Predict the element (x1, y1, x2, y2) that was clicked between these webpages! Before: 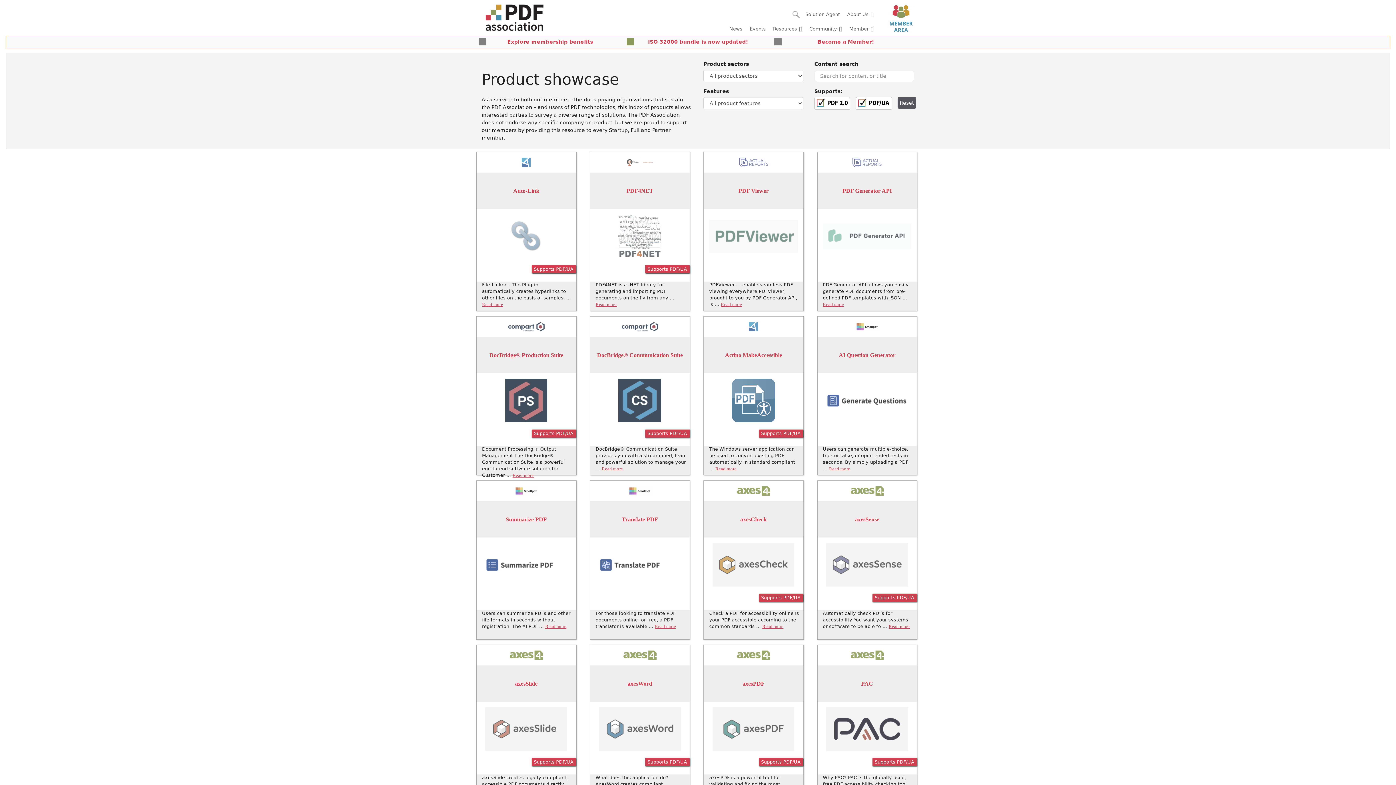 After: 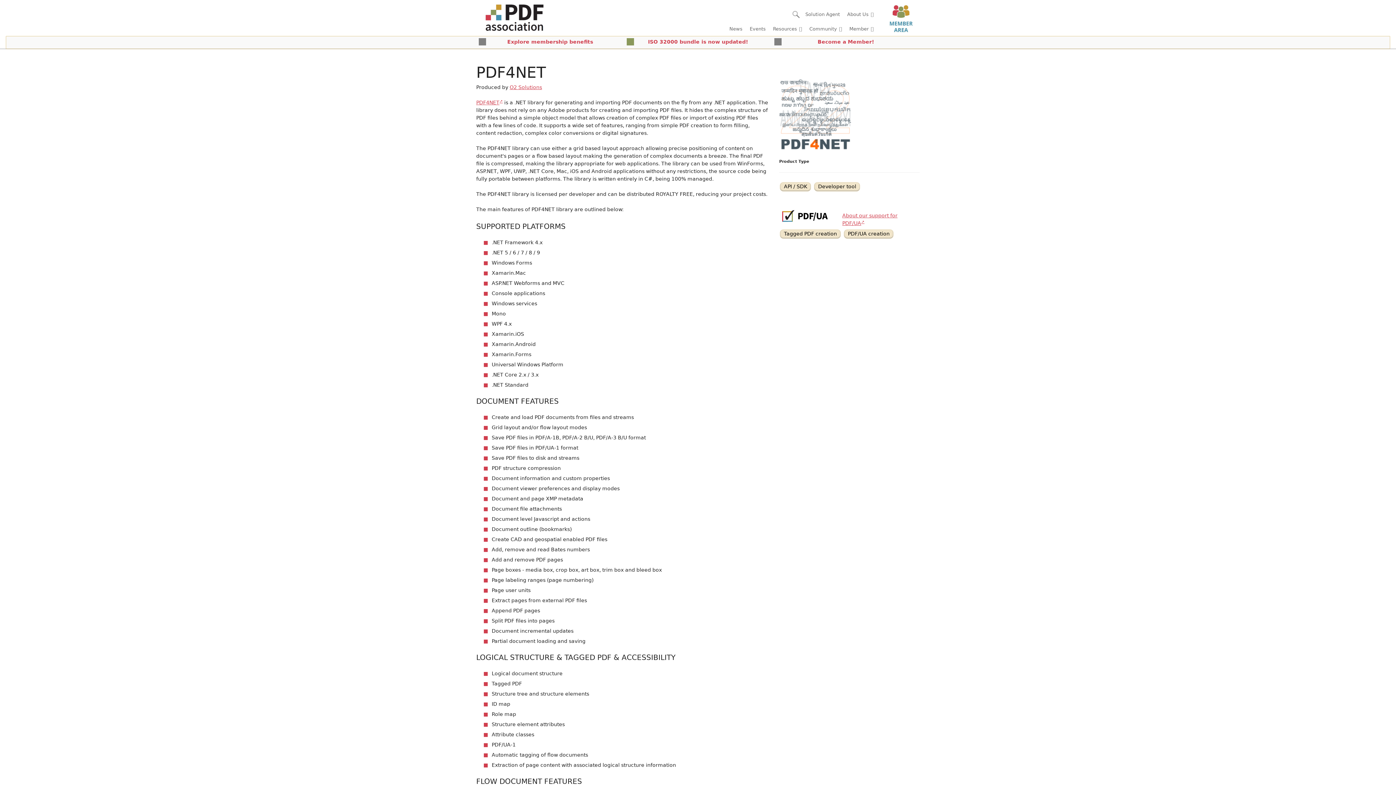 Action: label: PDF4NET bbox: (594, 186, 686, 195)